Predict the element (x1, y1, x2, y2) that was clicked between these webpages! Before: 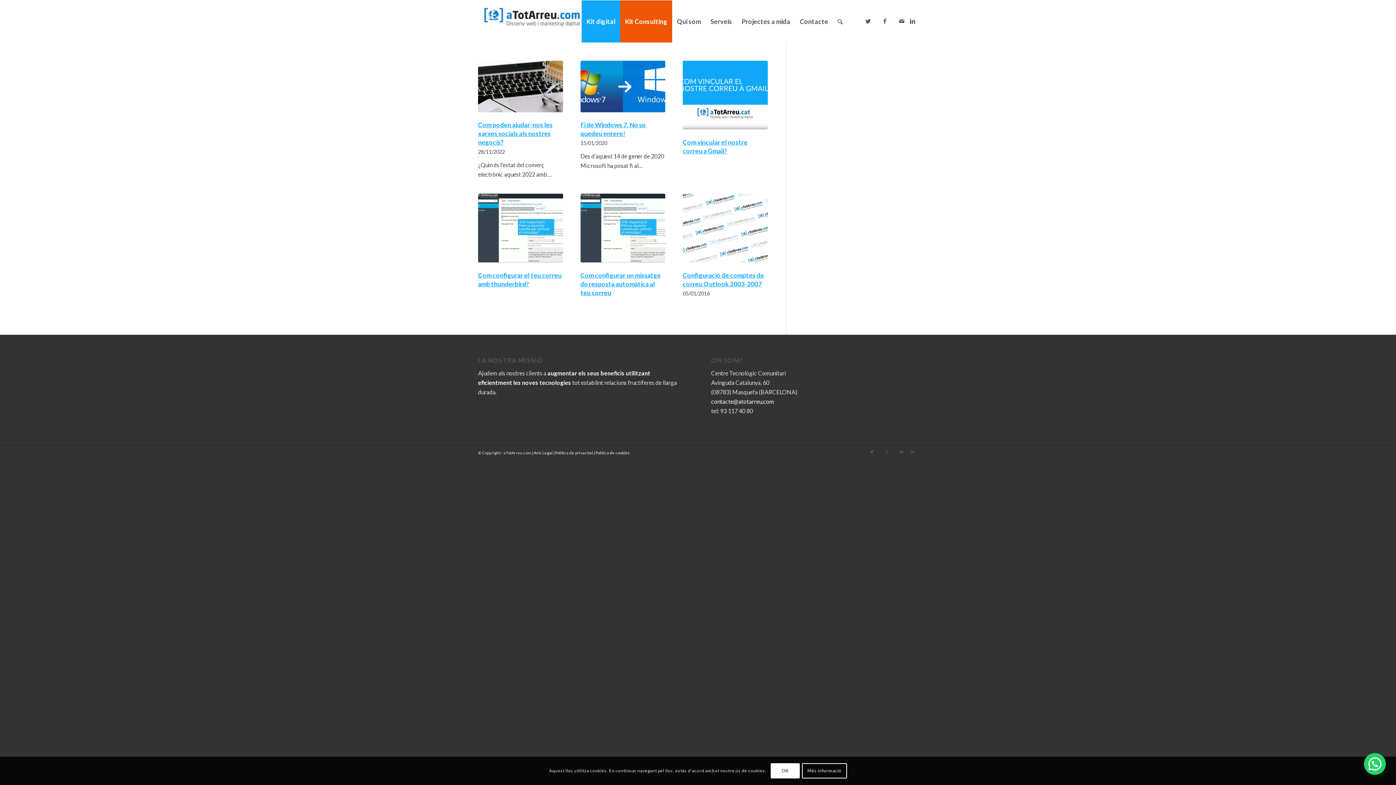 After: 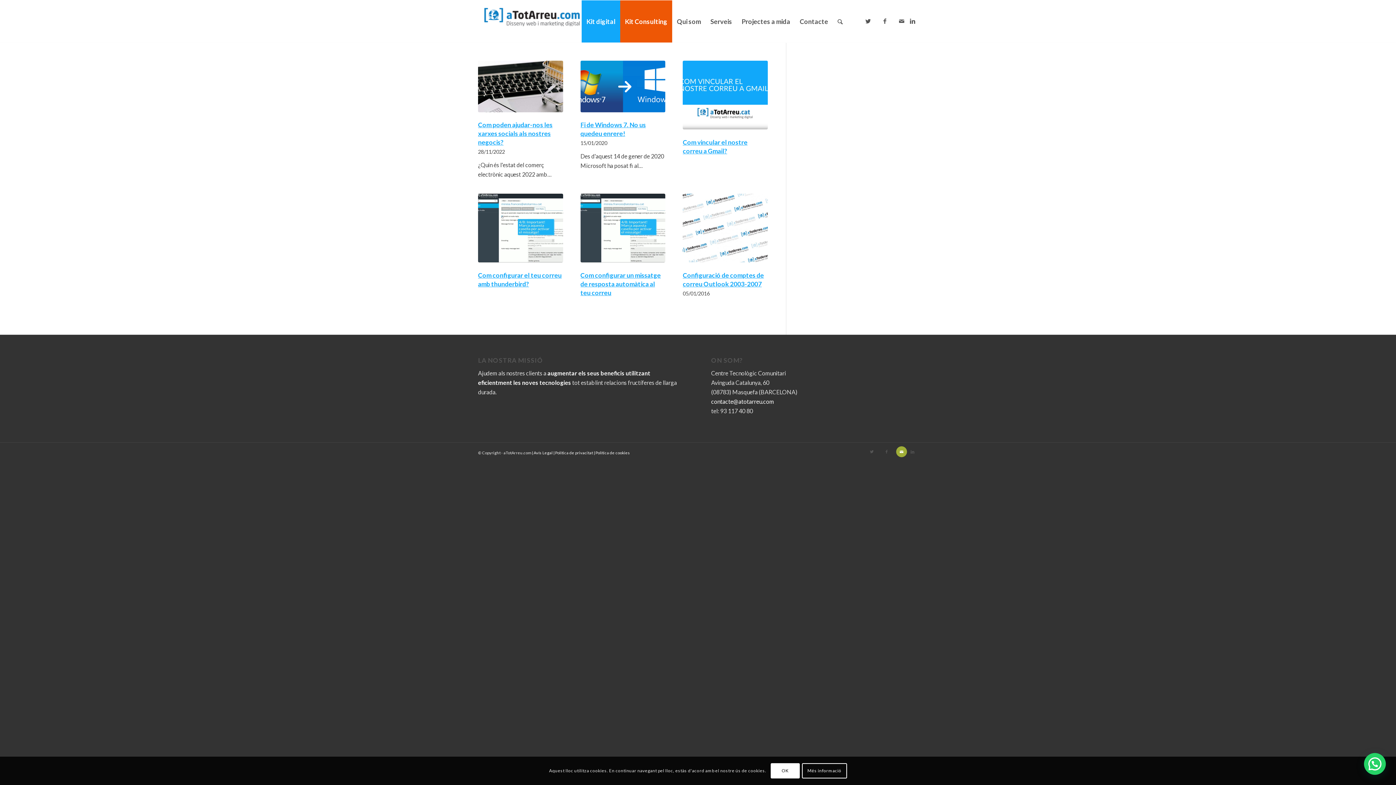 Action: bbox: (896, 446, 907, 457) label: Link to Mail